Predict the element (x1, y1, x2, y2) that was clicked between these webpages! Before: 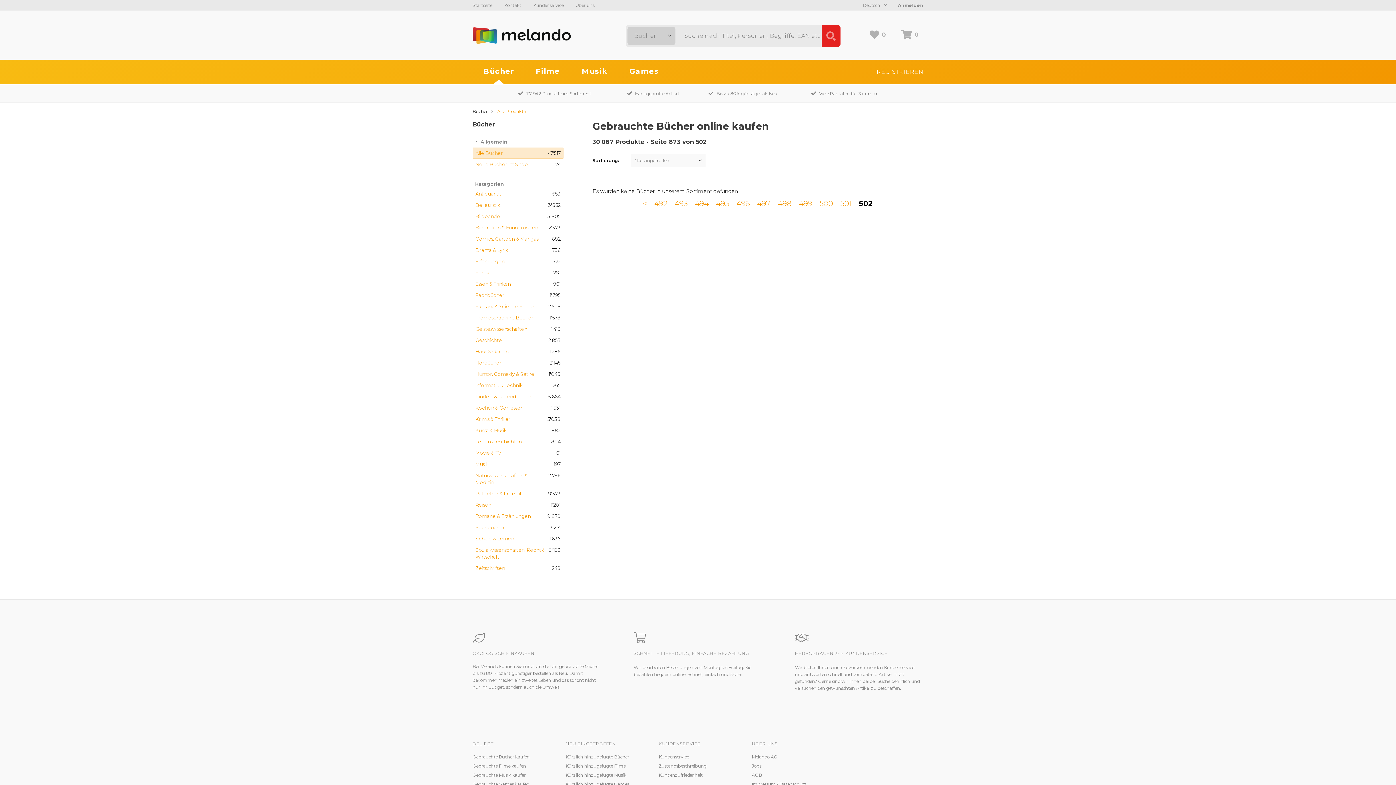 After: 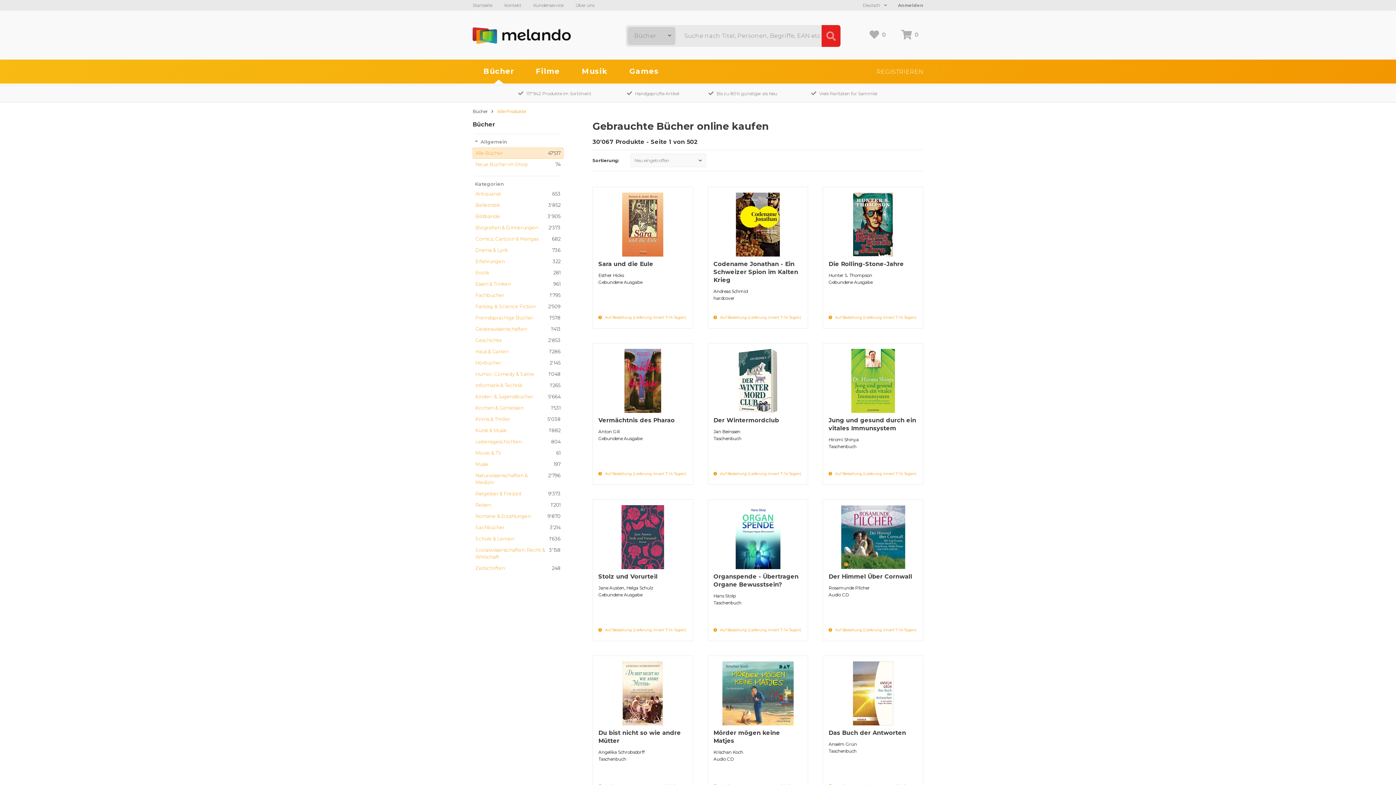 Action: label: Alle Bücher bbox: (472, 147, 563, 158)